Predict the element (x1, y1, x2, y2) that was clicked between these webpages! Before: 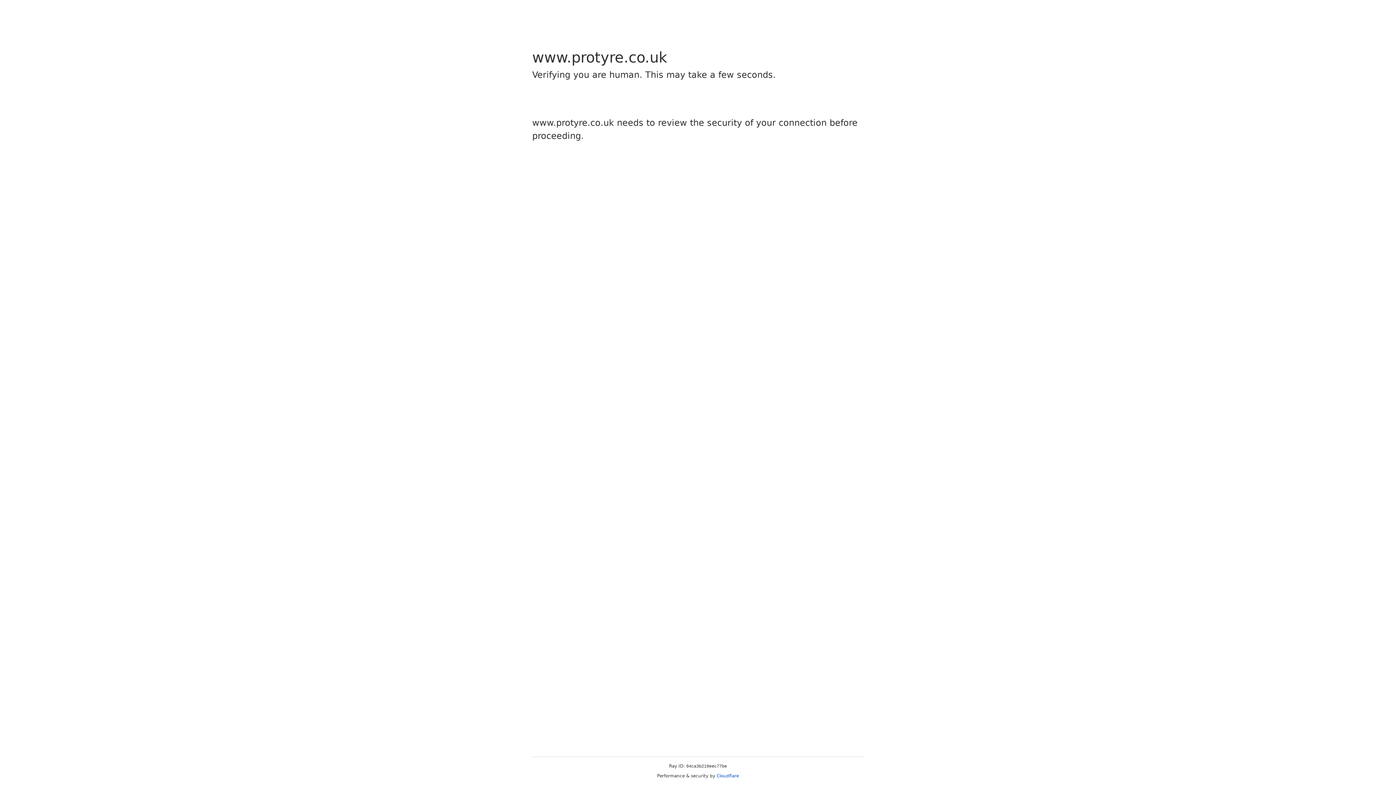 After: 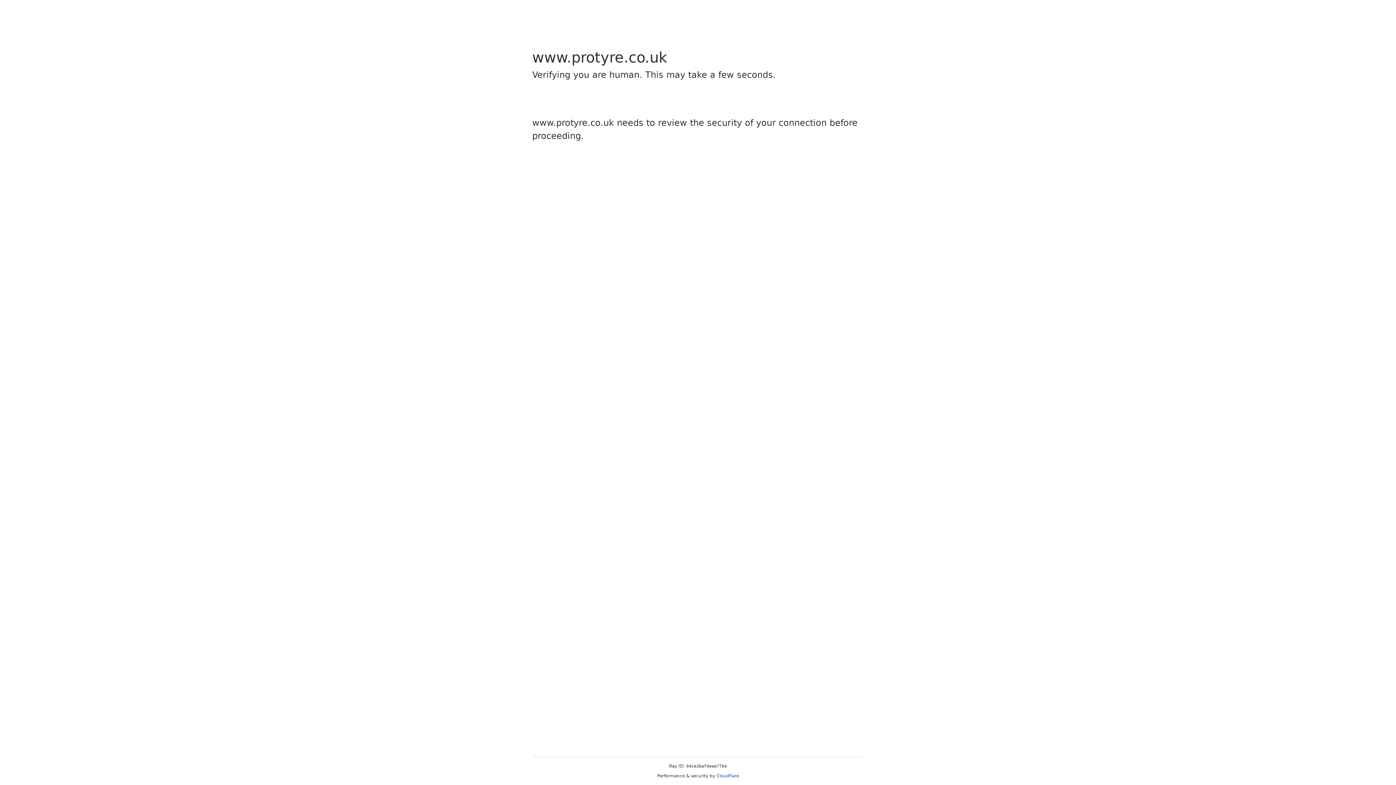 Action: label: Cloudflare bbox: (716, 773, 739, 778)